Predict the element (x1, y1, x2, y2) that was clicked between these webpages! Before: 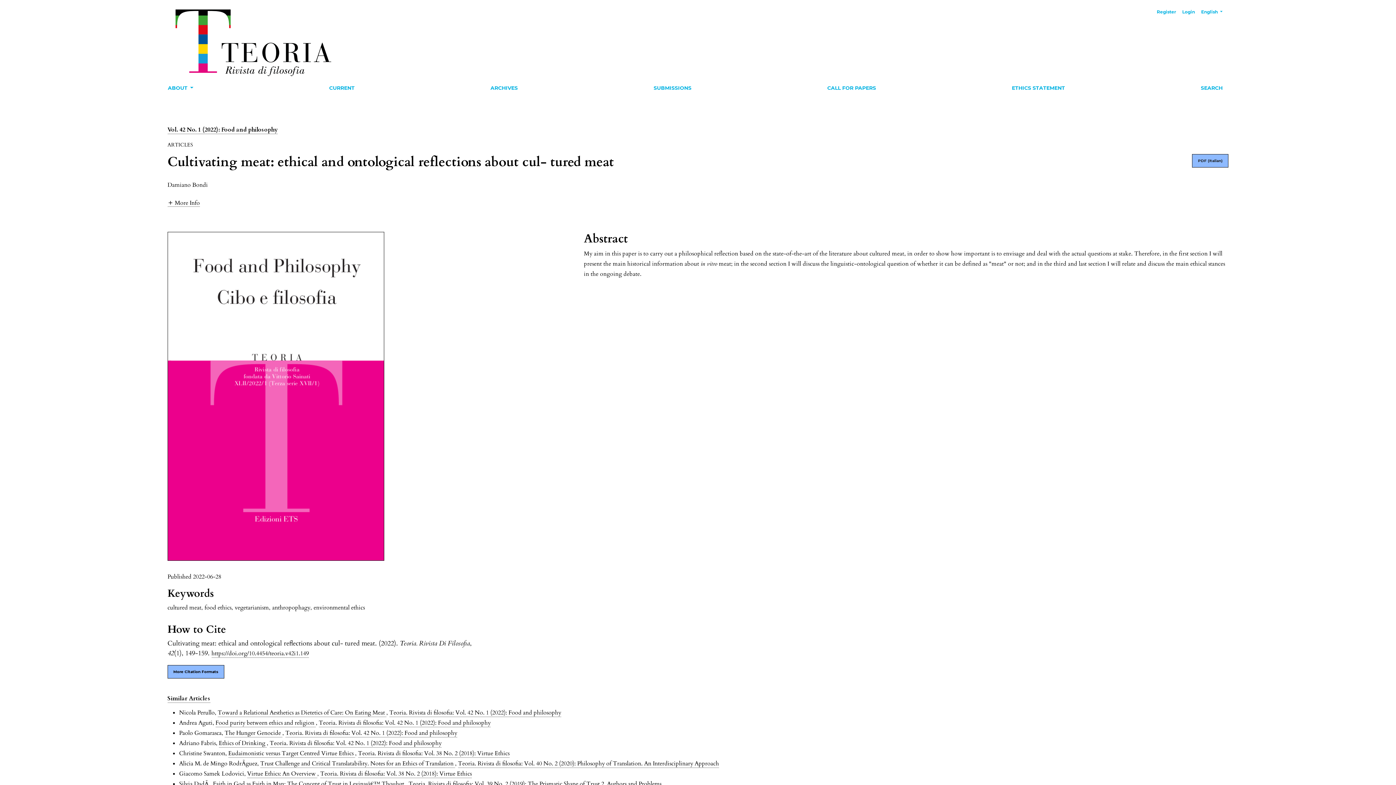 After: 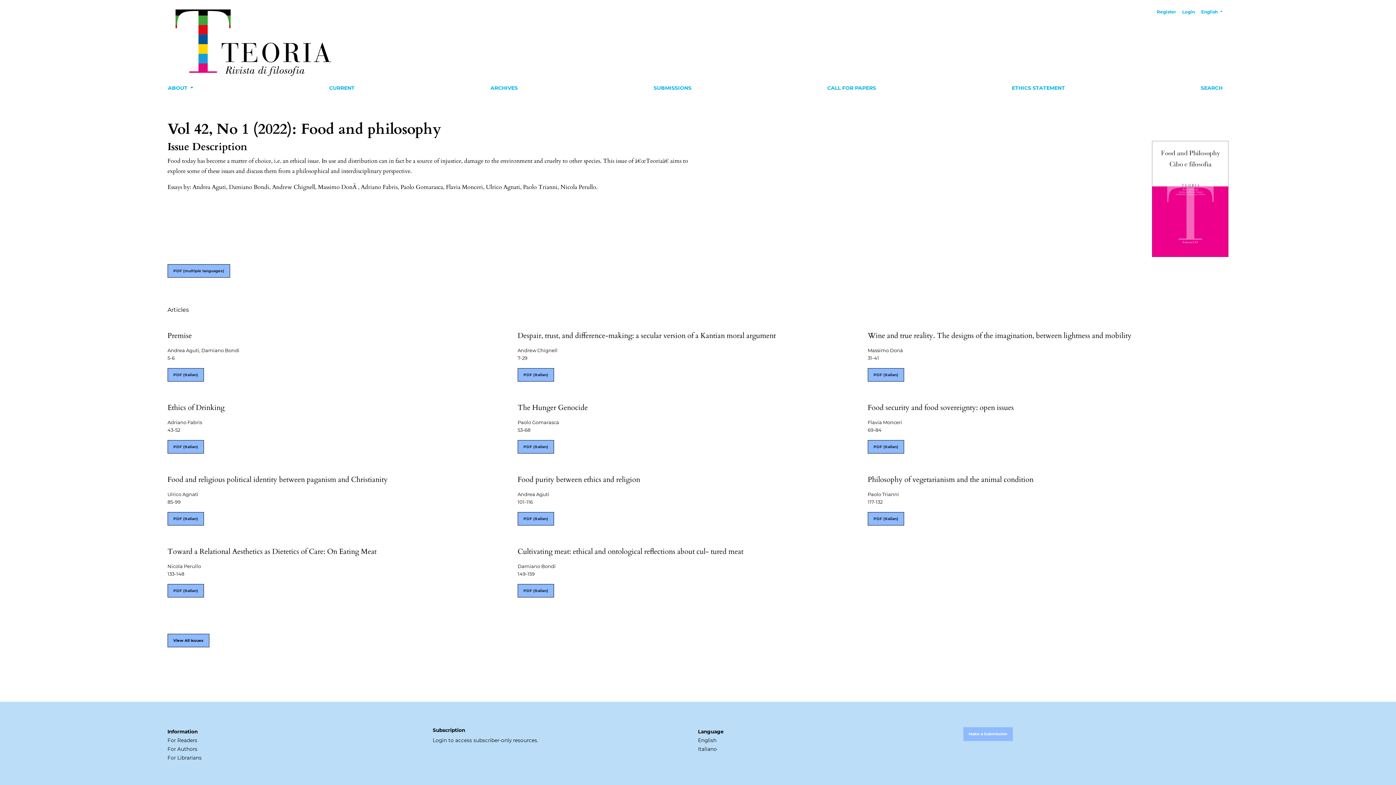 Action: label: Teoria. Rivista di filosofia: Vol. 42 No. 1 (2022): Food and philosophy bbox: (389, 709, 561, 717)